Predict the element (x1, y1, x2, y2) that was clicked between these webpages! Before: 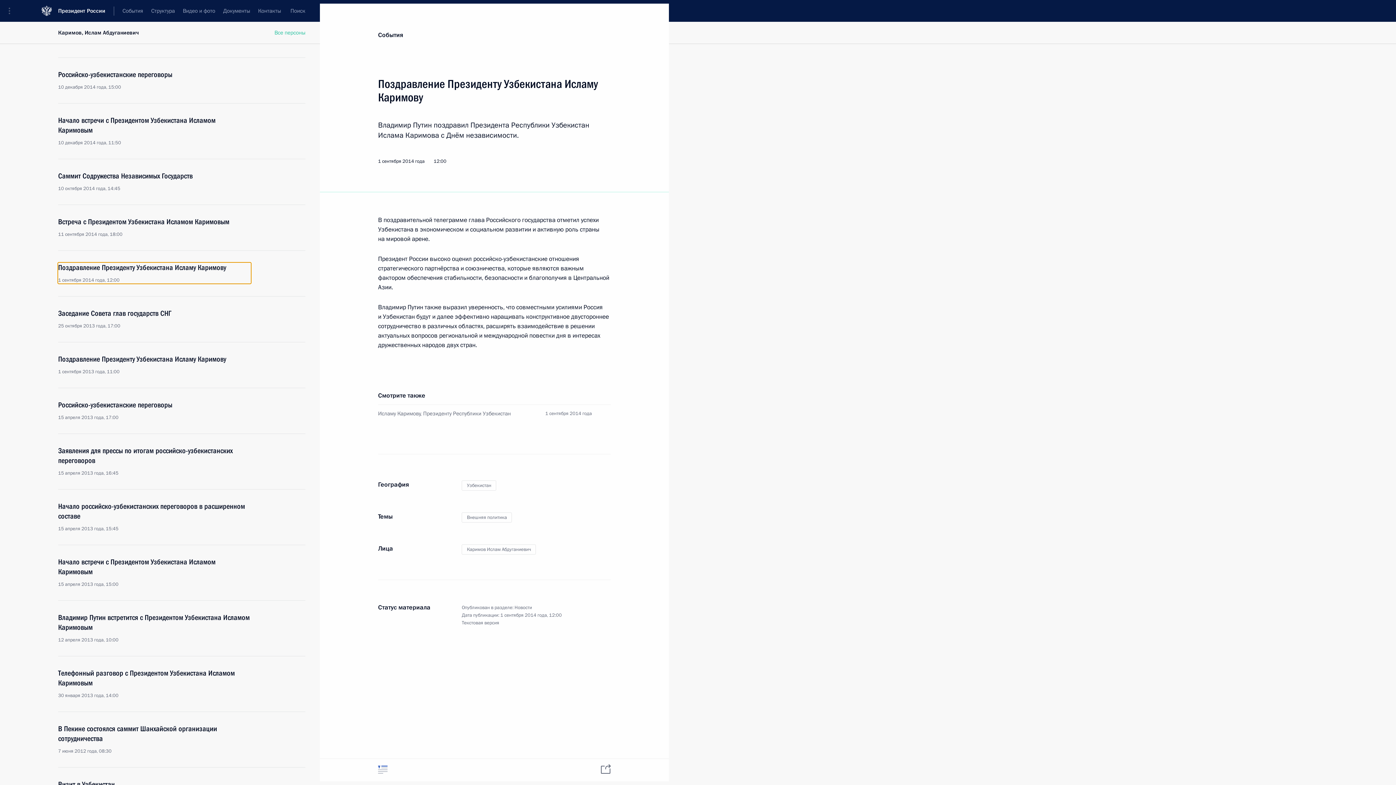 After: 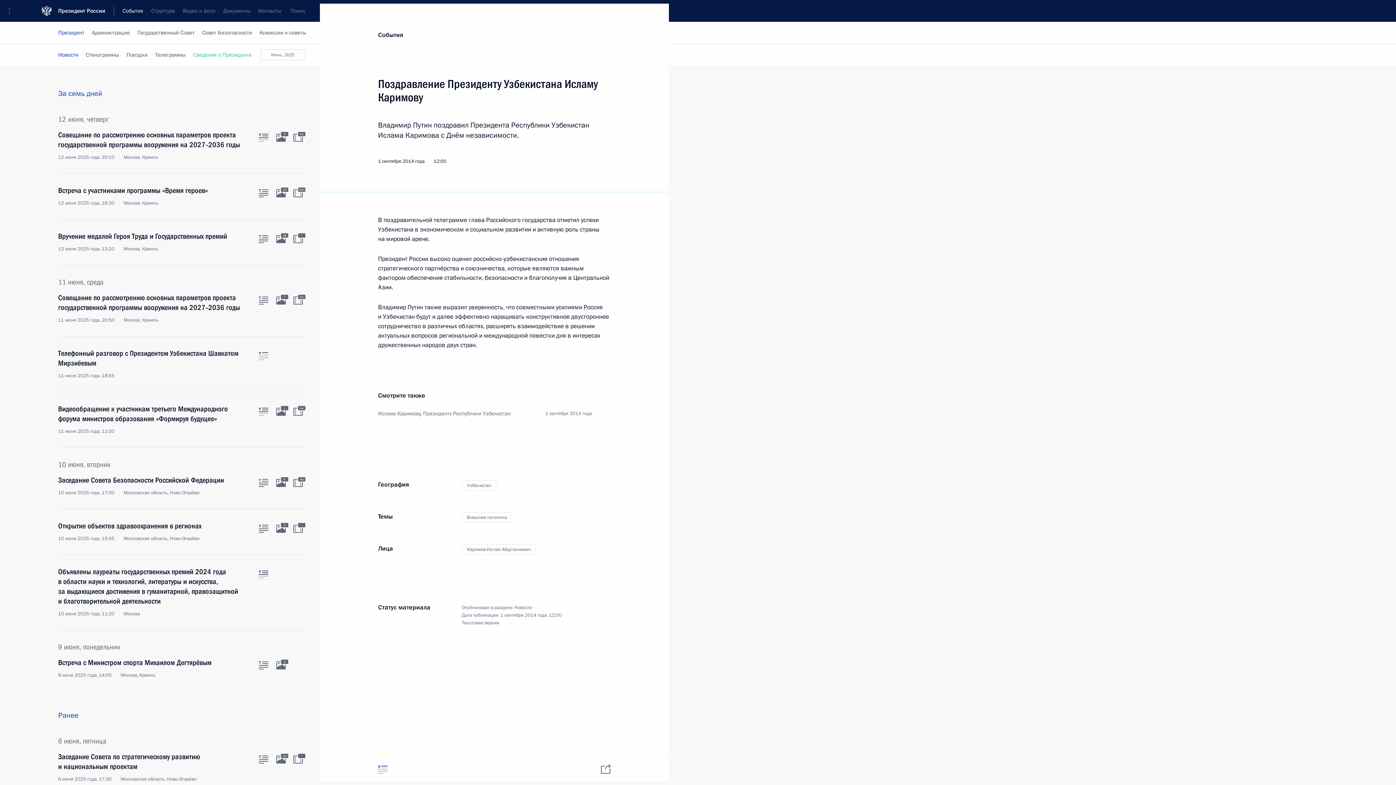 Action: bbox: (118, 0, 147, 21) label: События